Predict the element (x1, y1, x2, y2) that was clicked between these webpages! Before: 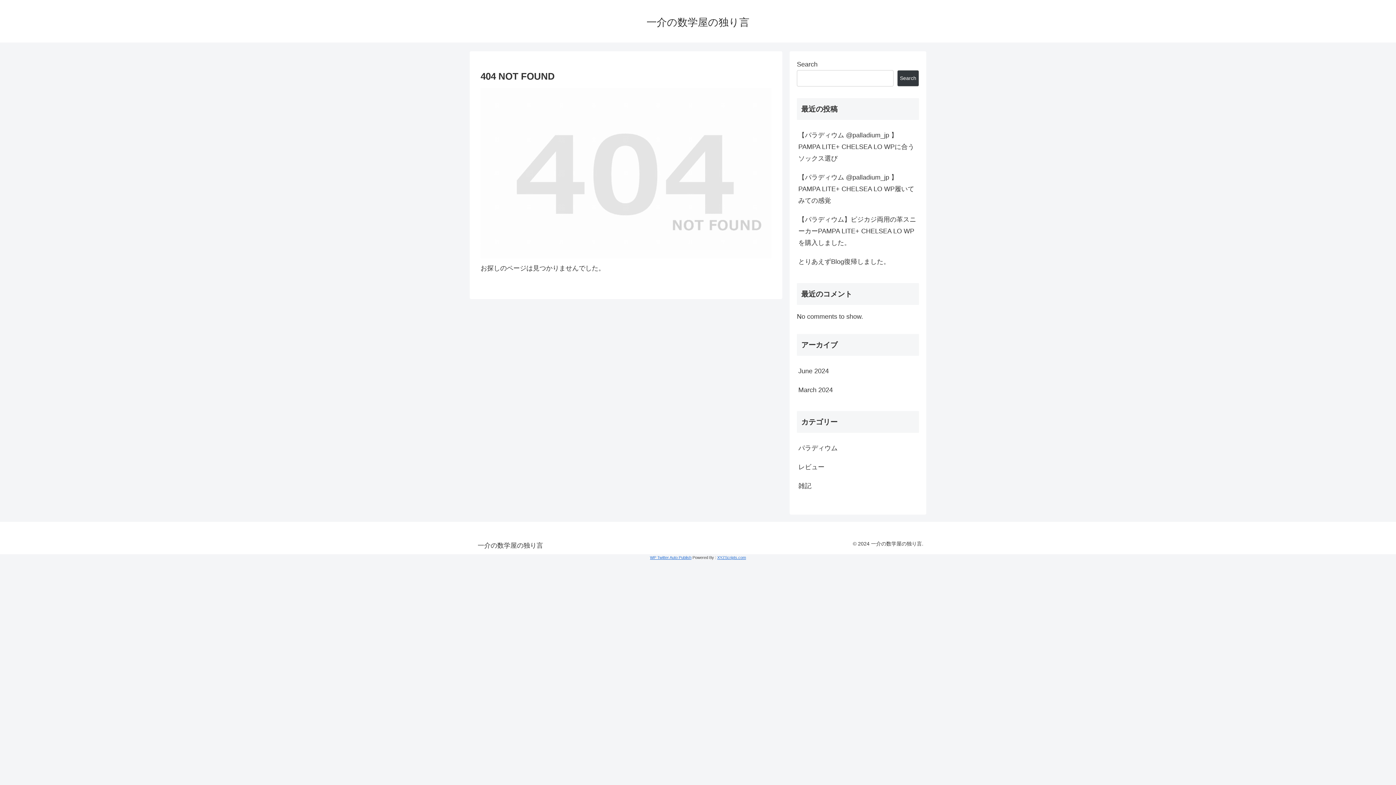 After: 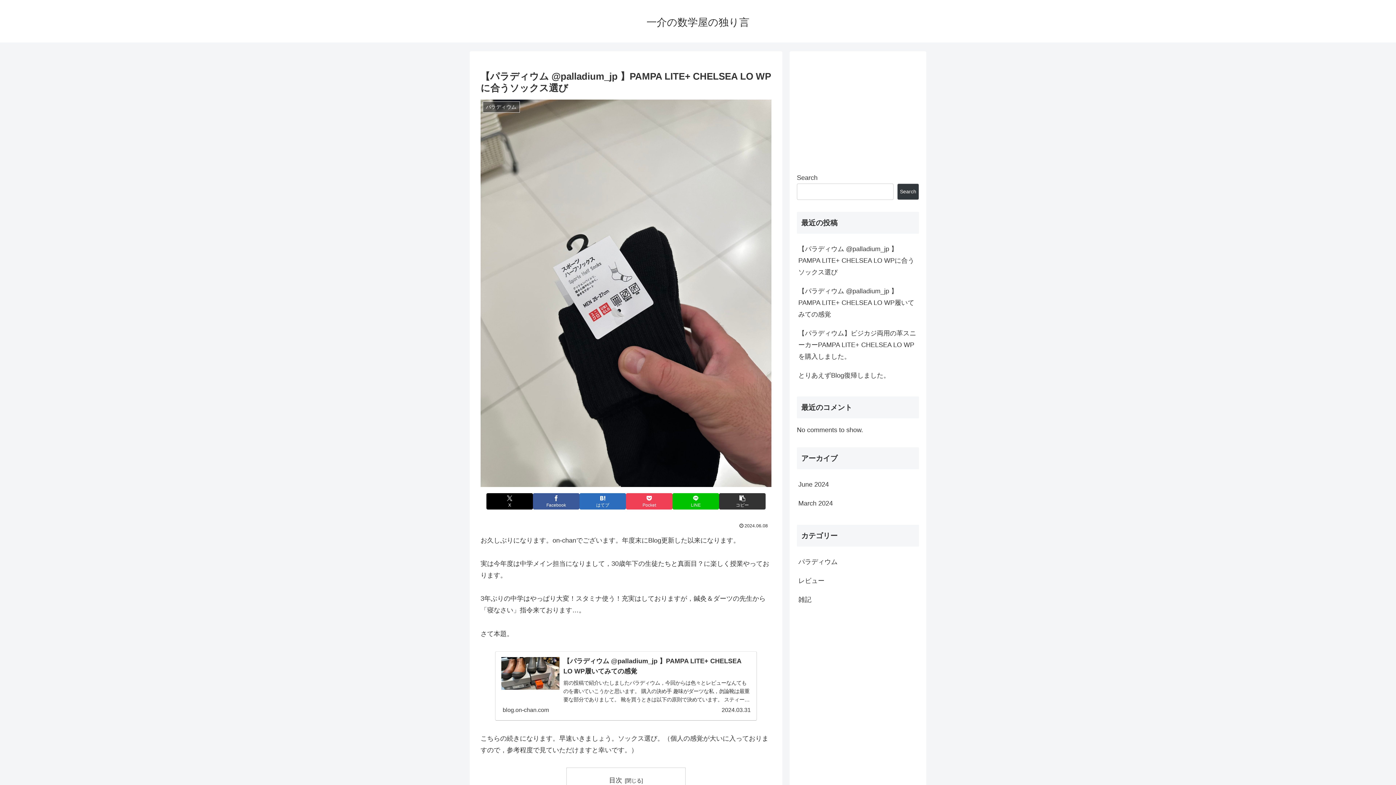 Action: bbox: (797, 125, 919, 168) label: 【パラディウム @palladium_jp 】PAMPA LITE+ CHELSEA LO WPに合うソックス選び